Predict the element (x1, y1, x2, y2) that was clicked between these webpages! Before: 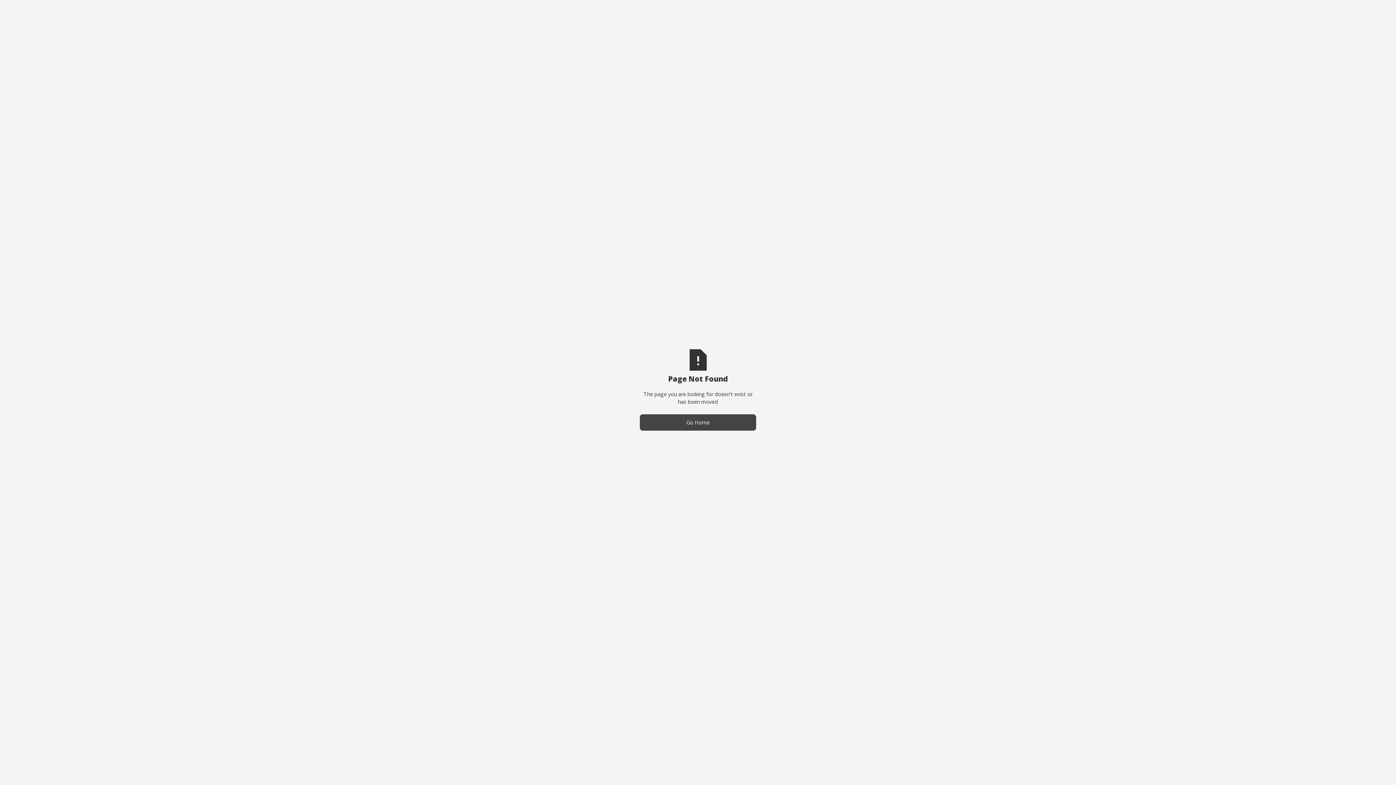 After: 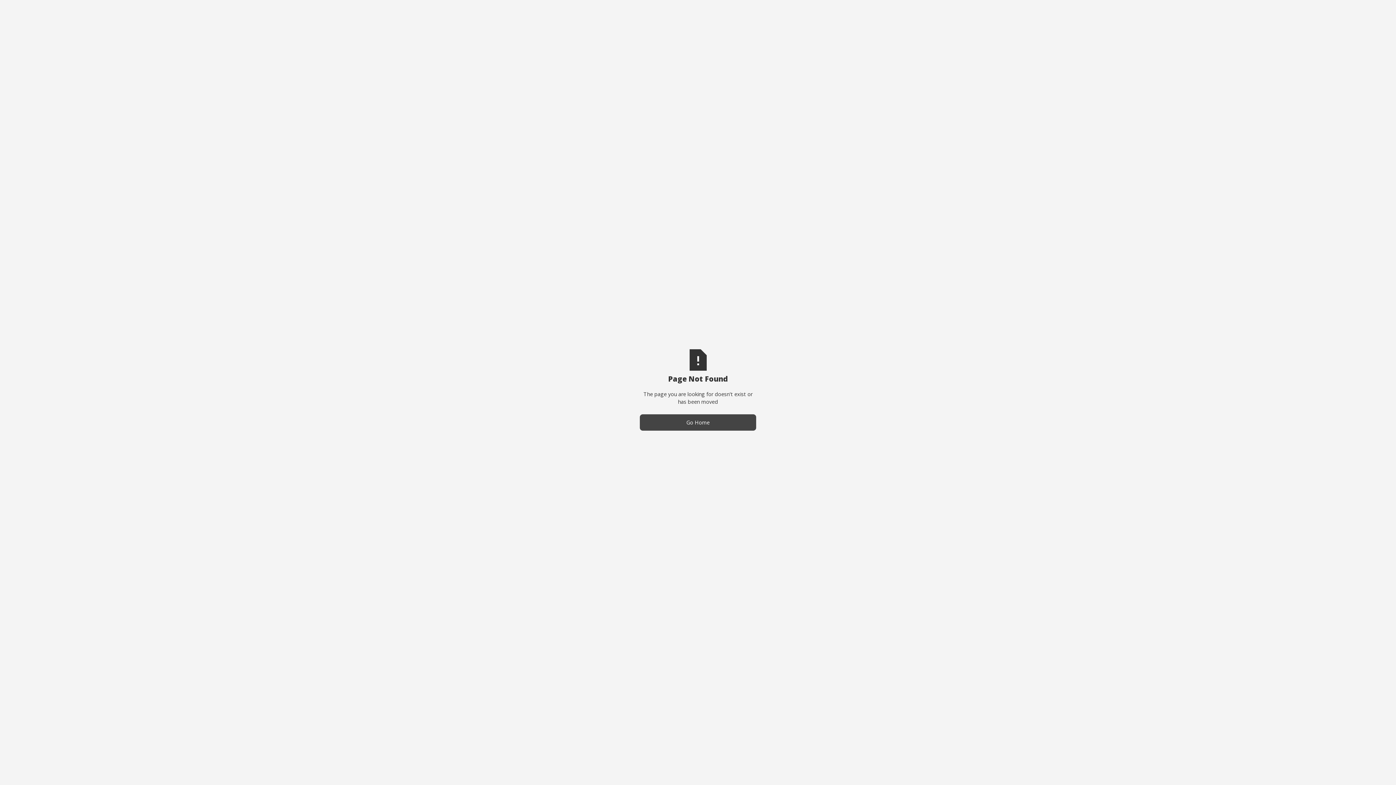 Action: bbox: (640, 414, 756, 430) label: Go Home